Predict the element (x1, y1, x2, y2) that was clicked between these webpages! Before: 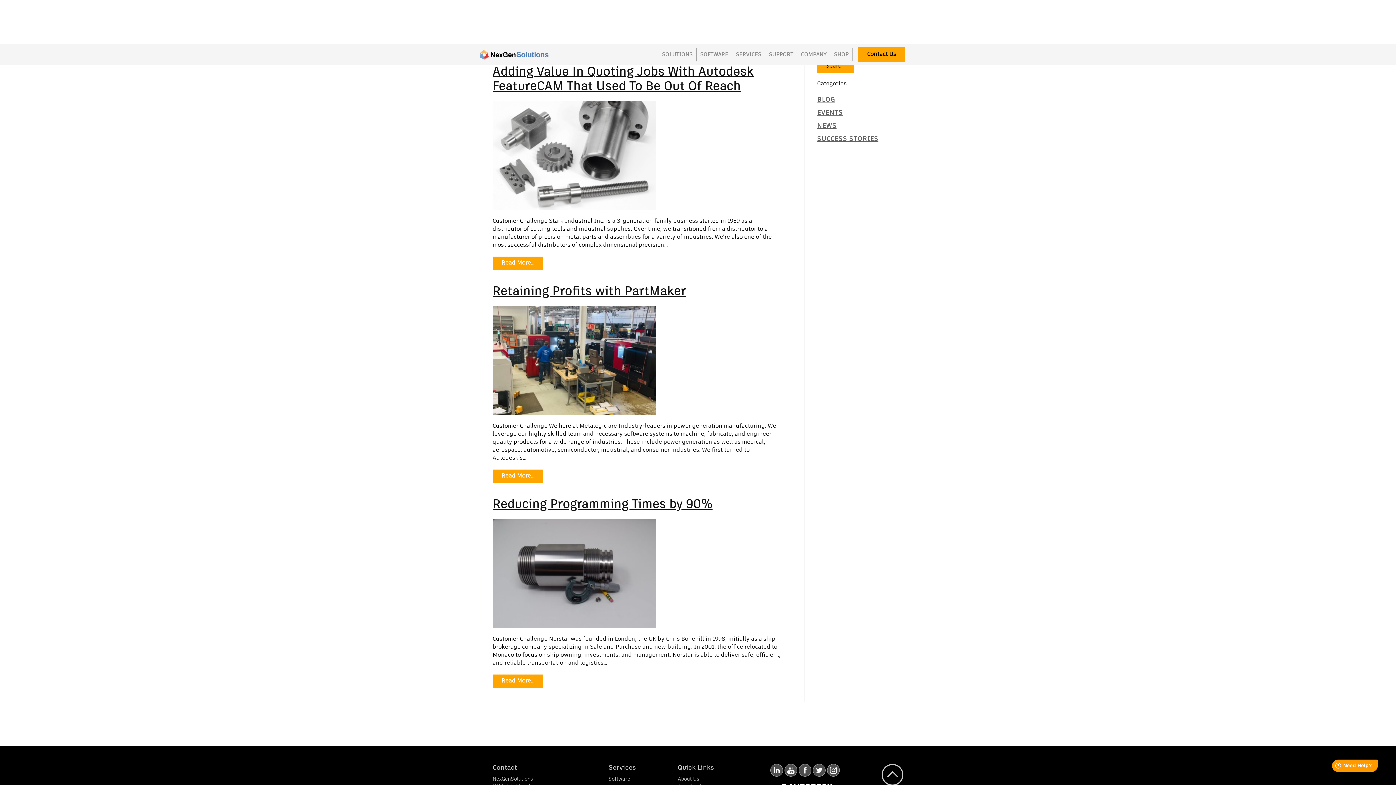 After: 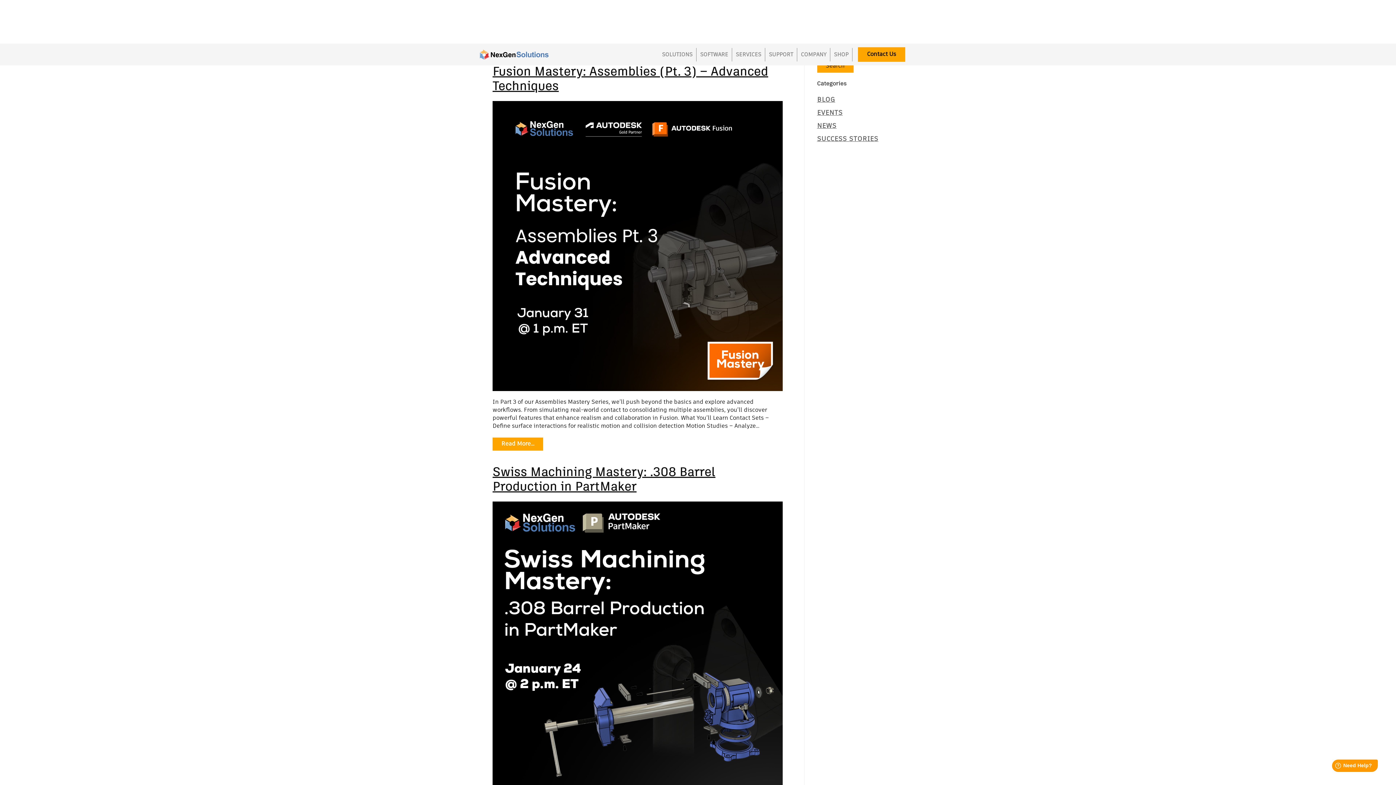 Action: label: EVENTS bbox: (817, 108, 903, 117)